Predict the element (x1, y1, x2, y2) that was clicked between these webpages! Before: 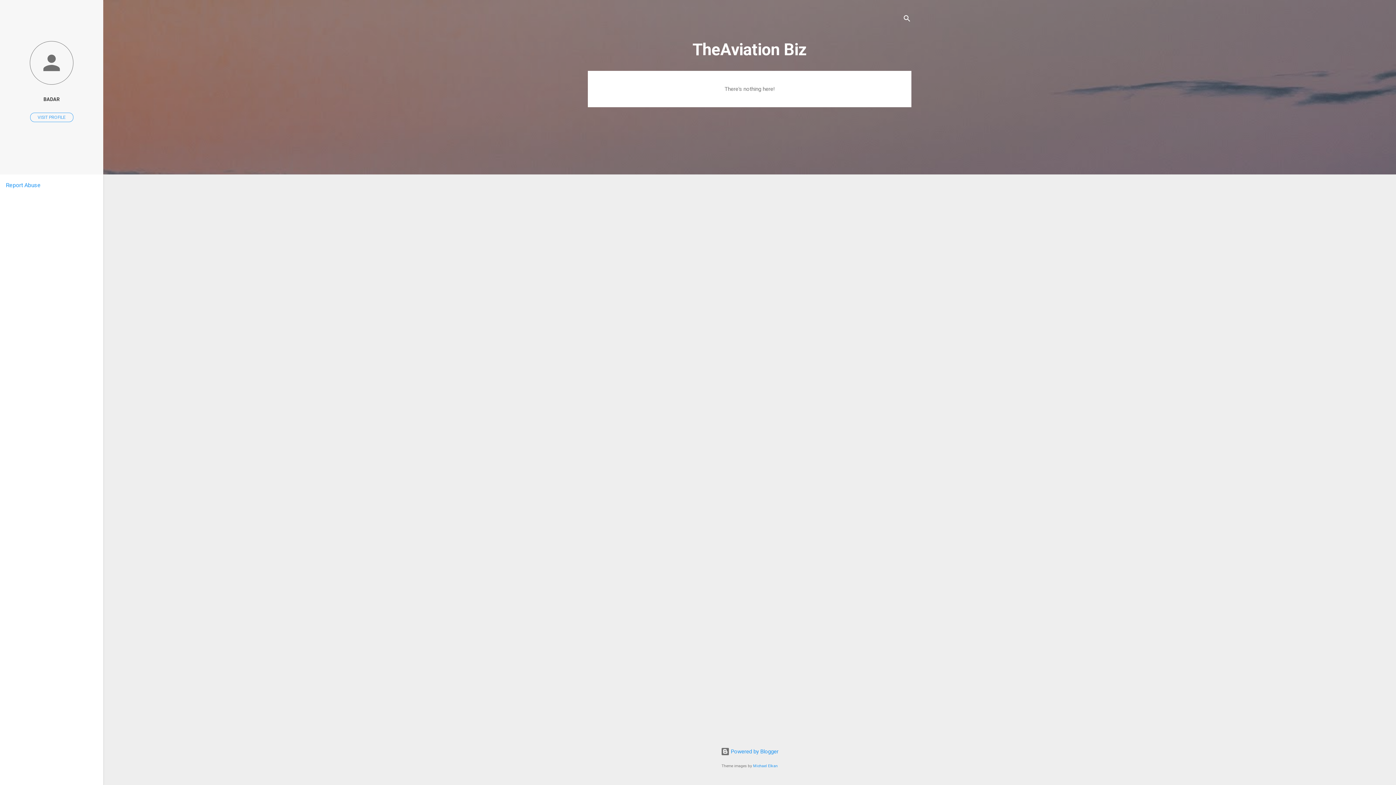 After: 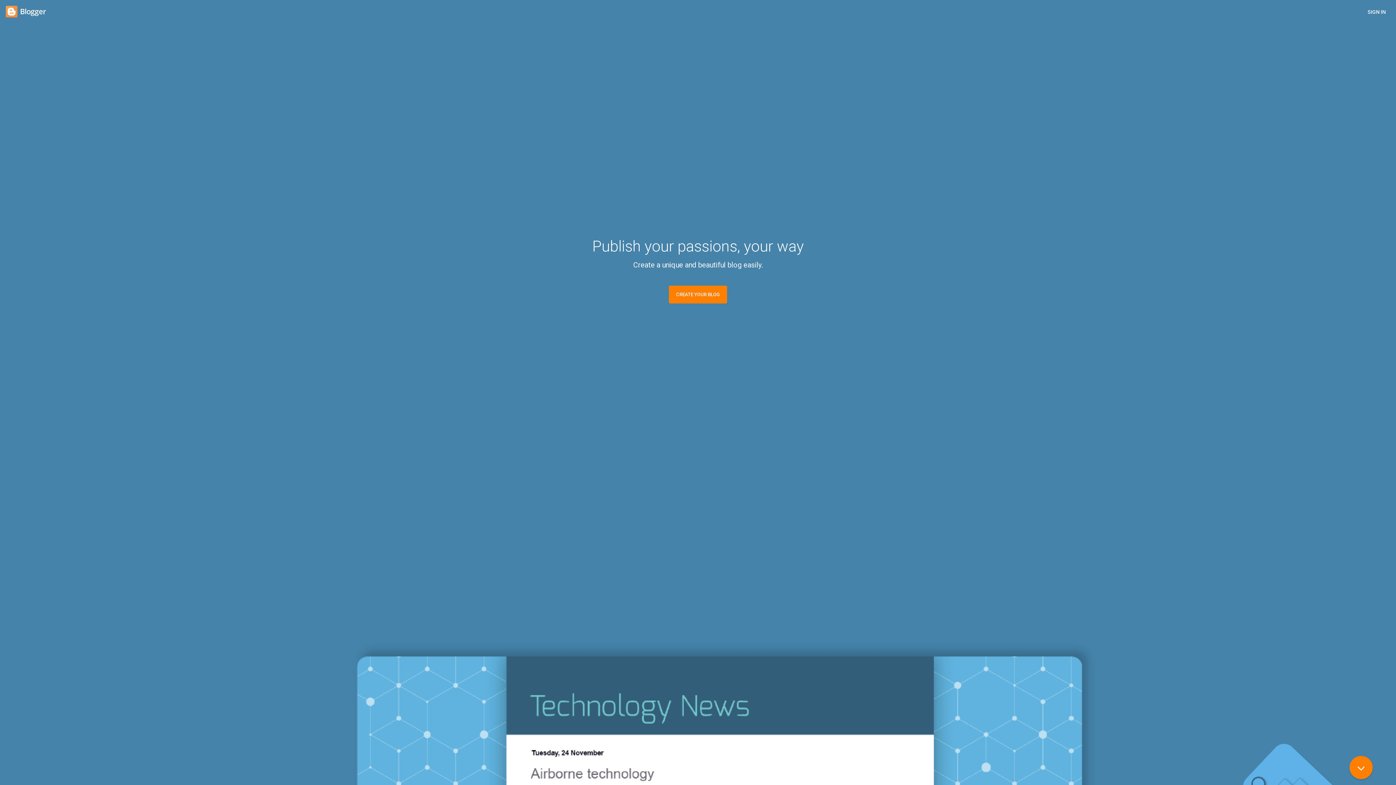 Action: bbox: (720, 748, 778, 755) label:  Powered by Blogger